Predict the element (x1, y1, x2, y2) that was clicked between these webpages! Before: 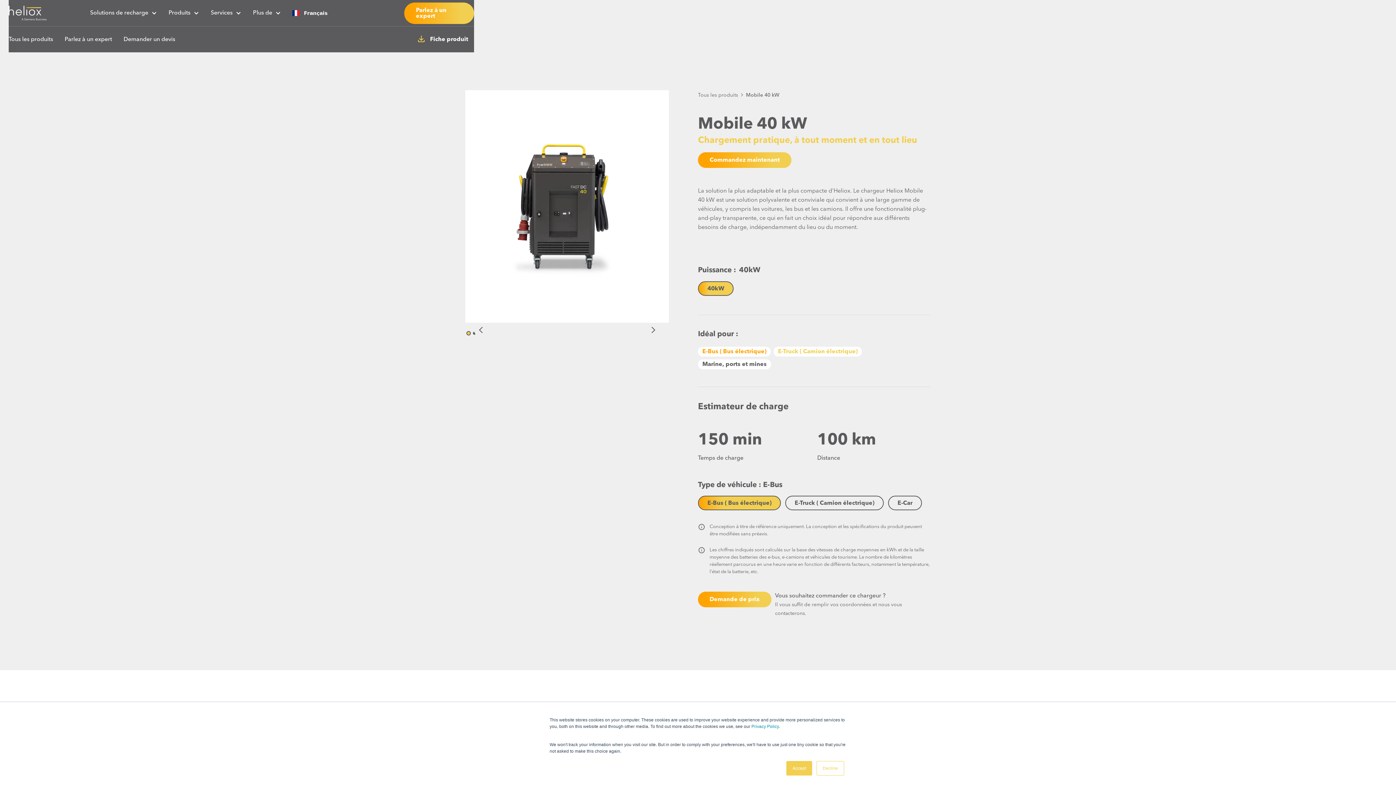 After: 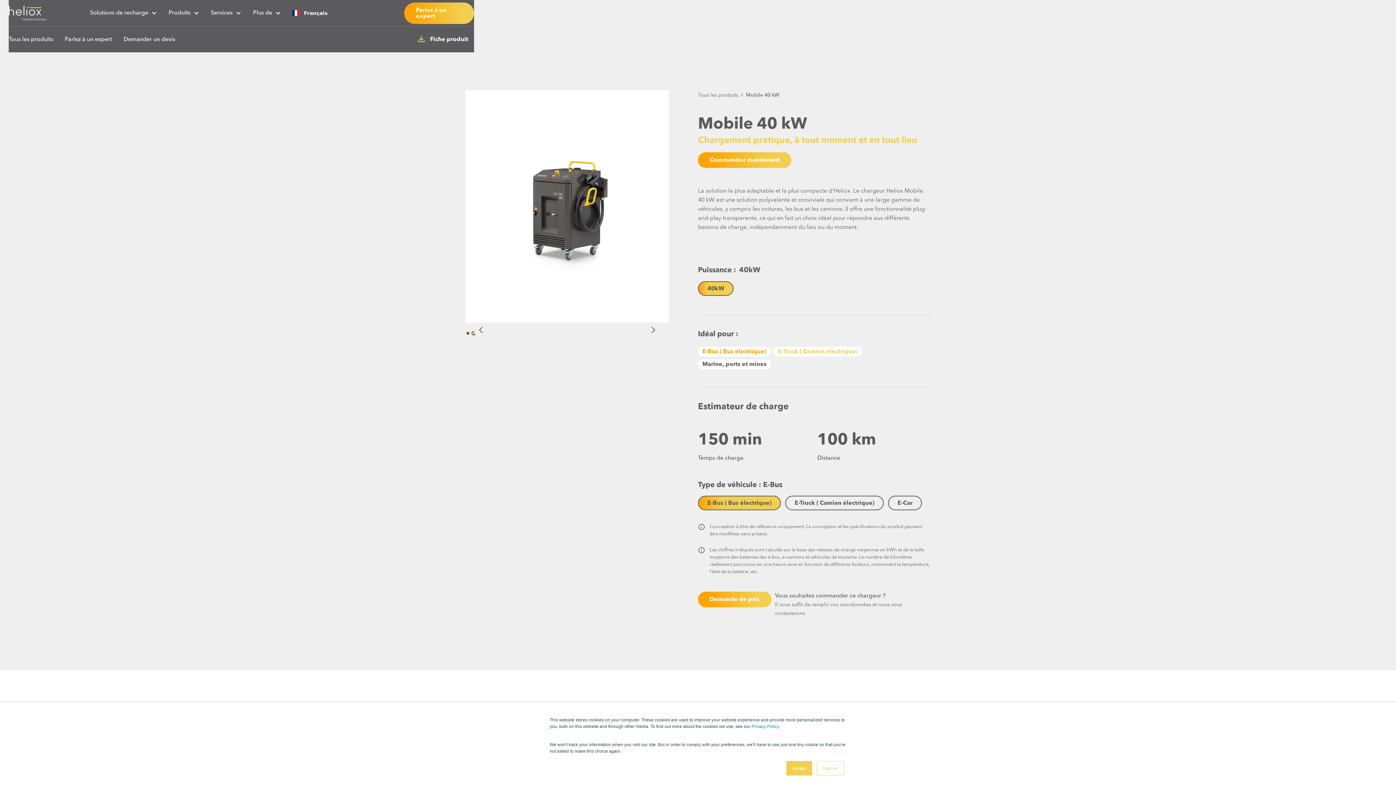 Action: label: Show slide 2 of 3 bbox: (473, 332, 476, 334)